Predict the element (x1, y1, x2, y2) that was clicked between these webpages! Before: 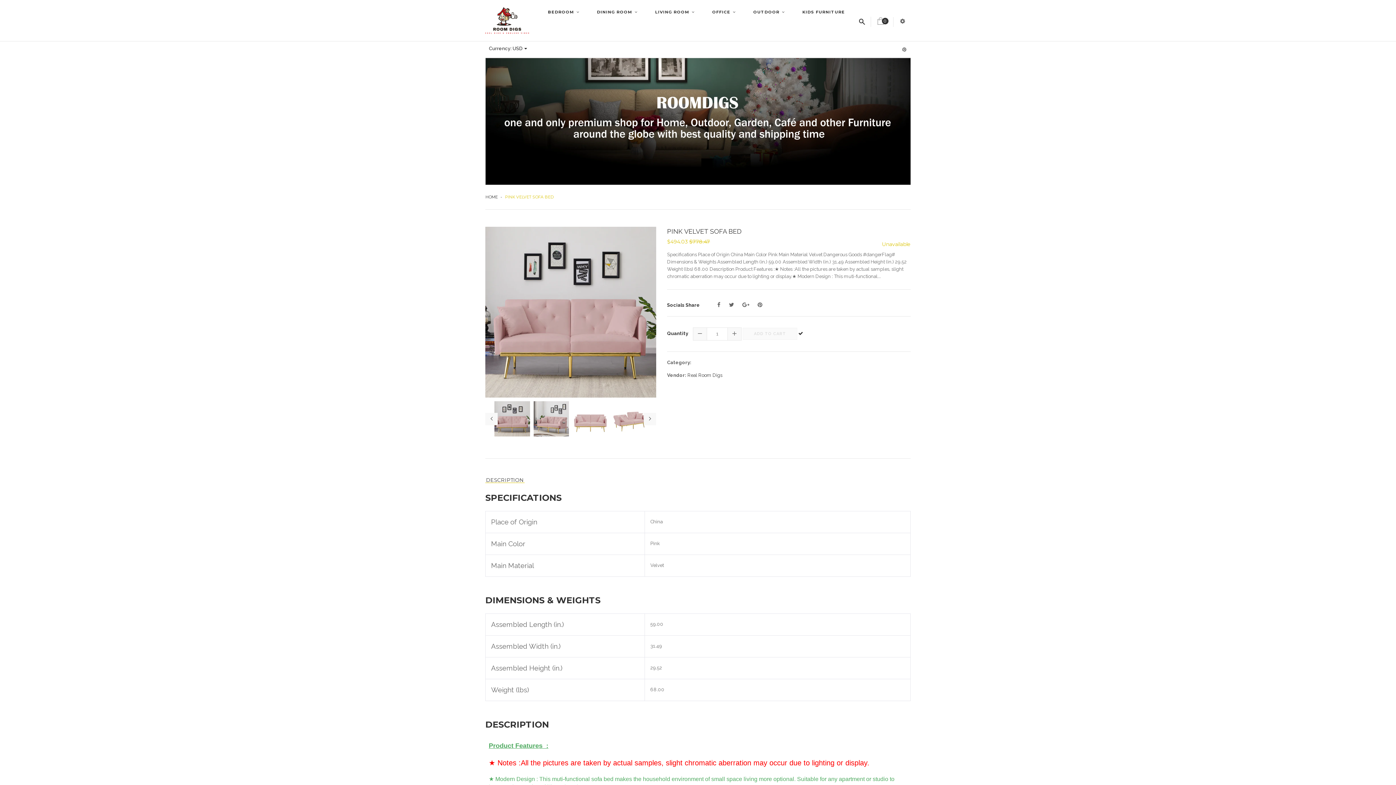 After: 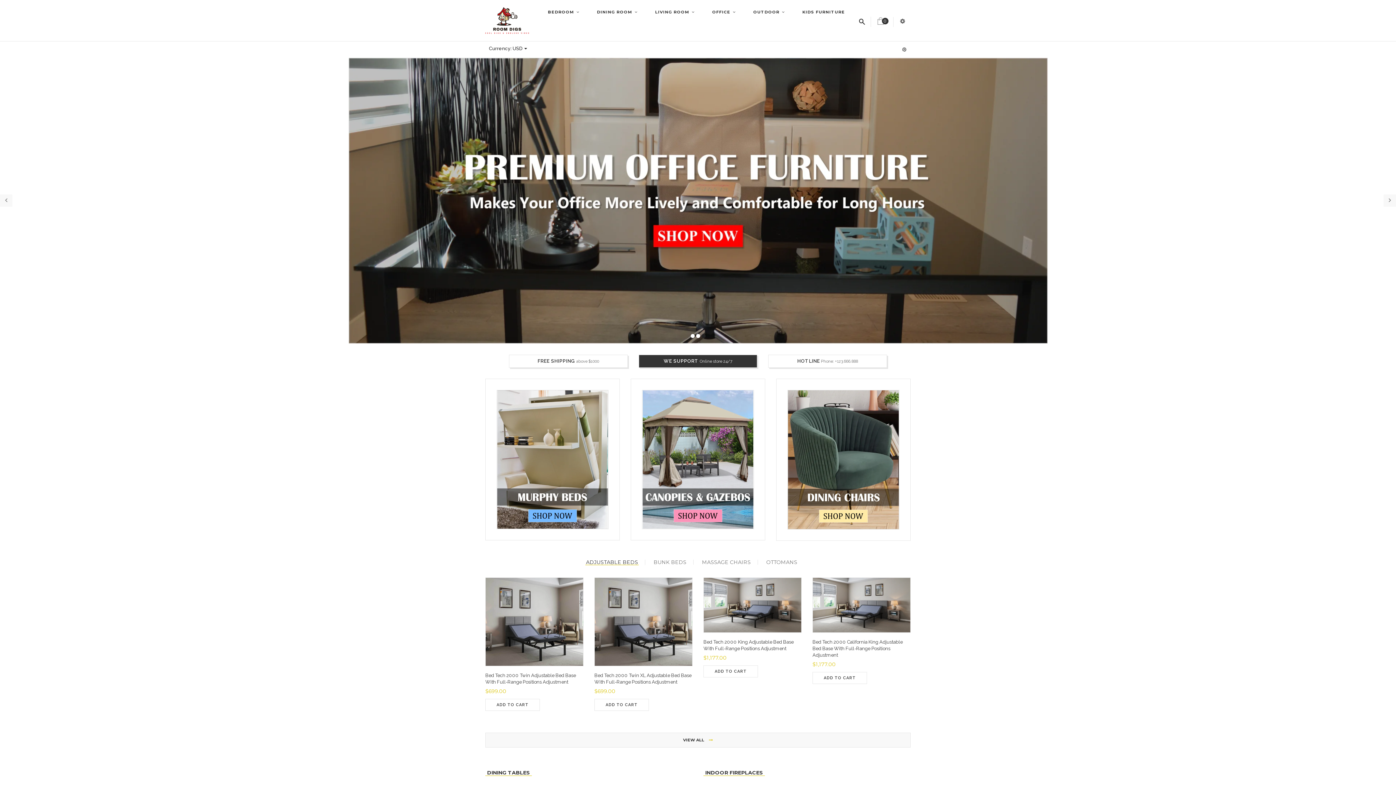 Action: bbox: (485, 7, 529, 33)